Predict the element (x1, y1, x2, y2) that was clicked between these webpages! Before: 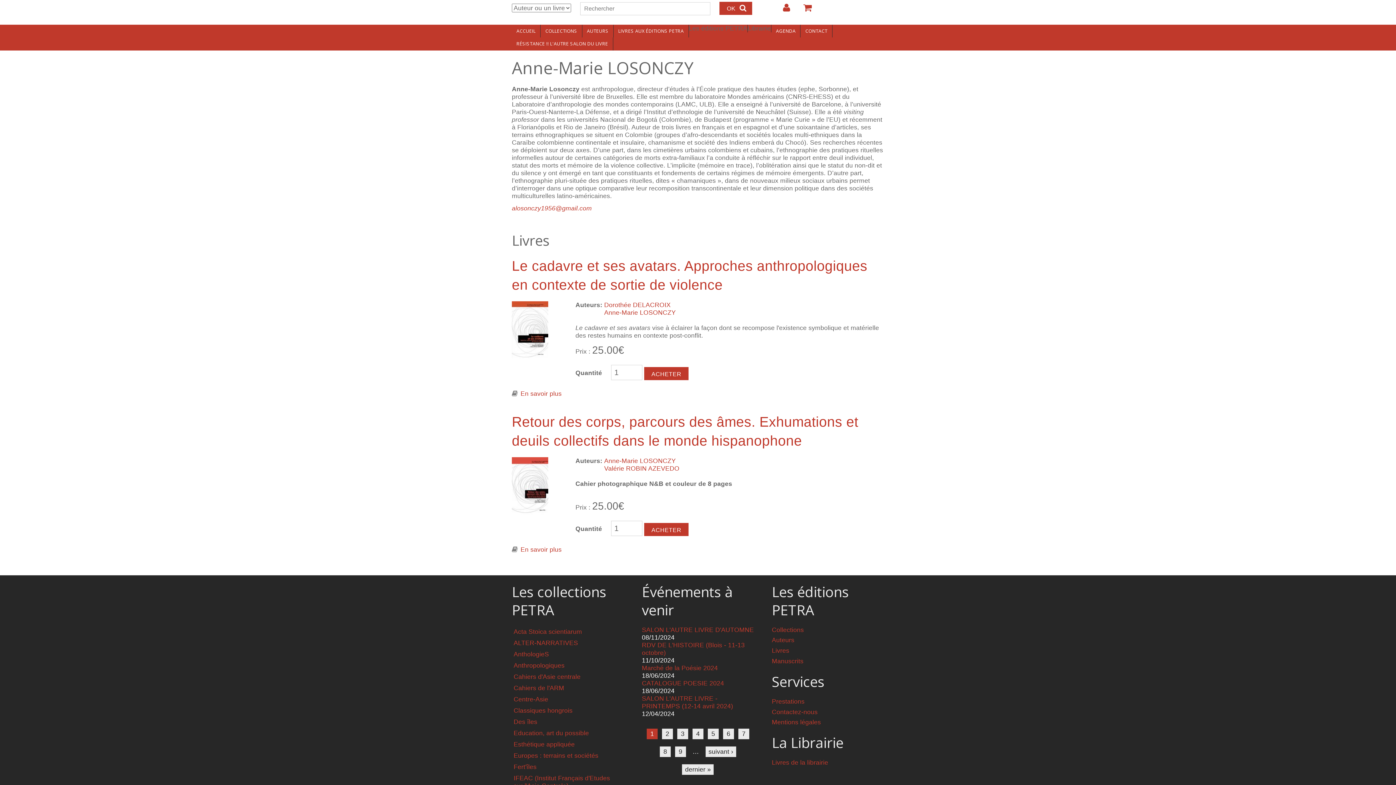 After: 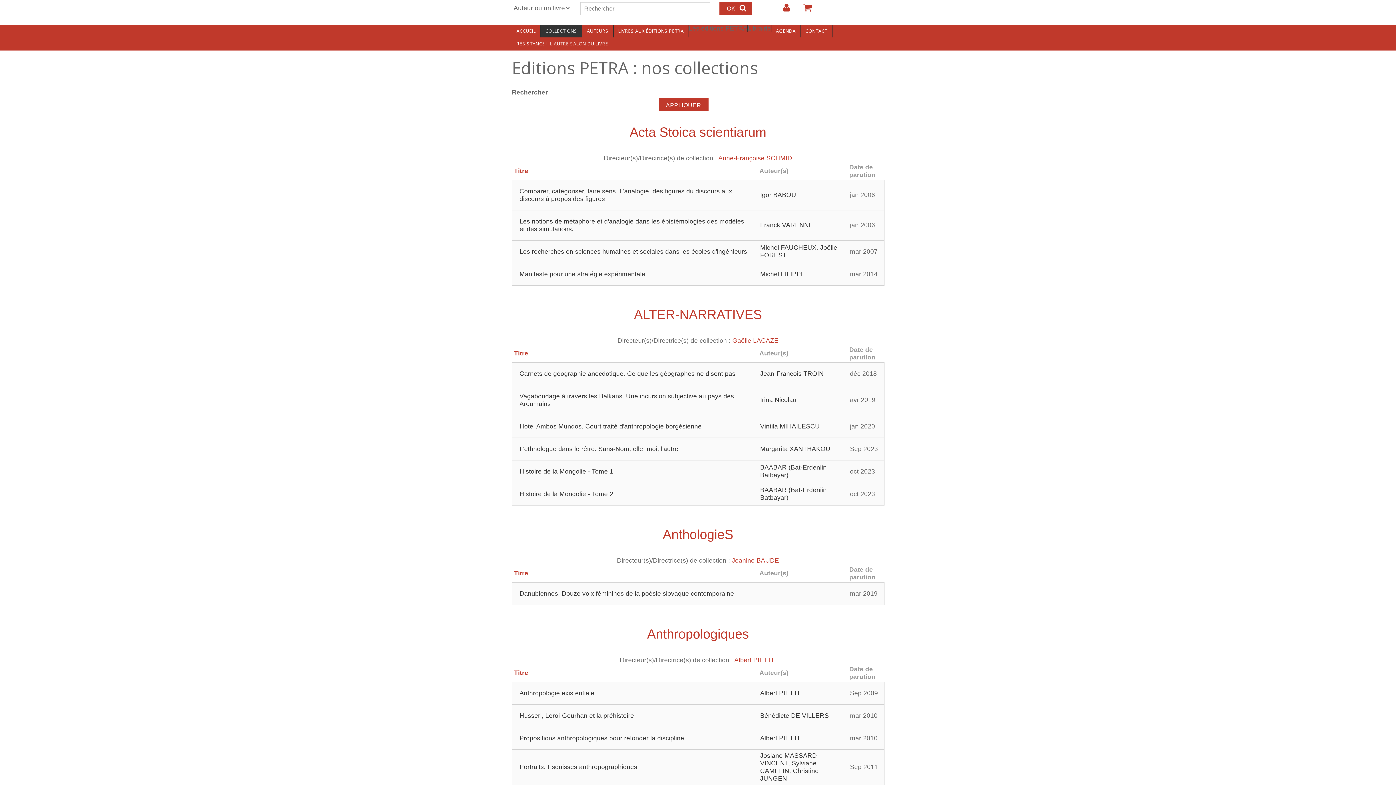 Action: bbox: (540, 24, 582, 37) label: COLLECTIONS